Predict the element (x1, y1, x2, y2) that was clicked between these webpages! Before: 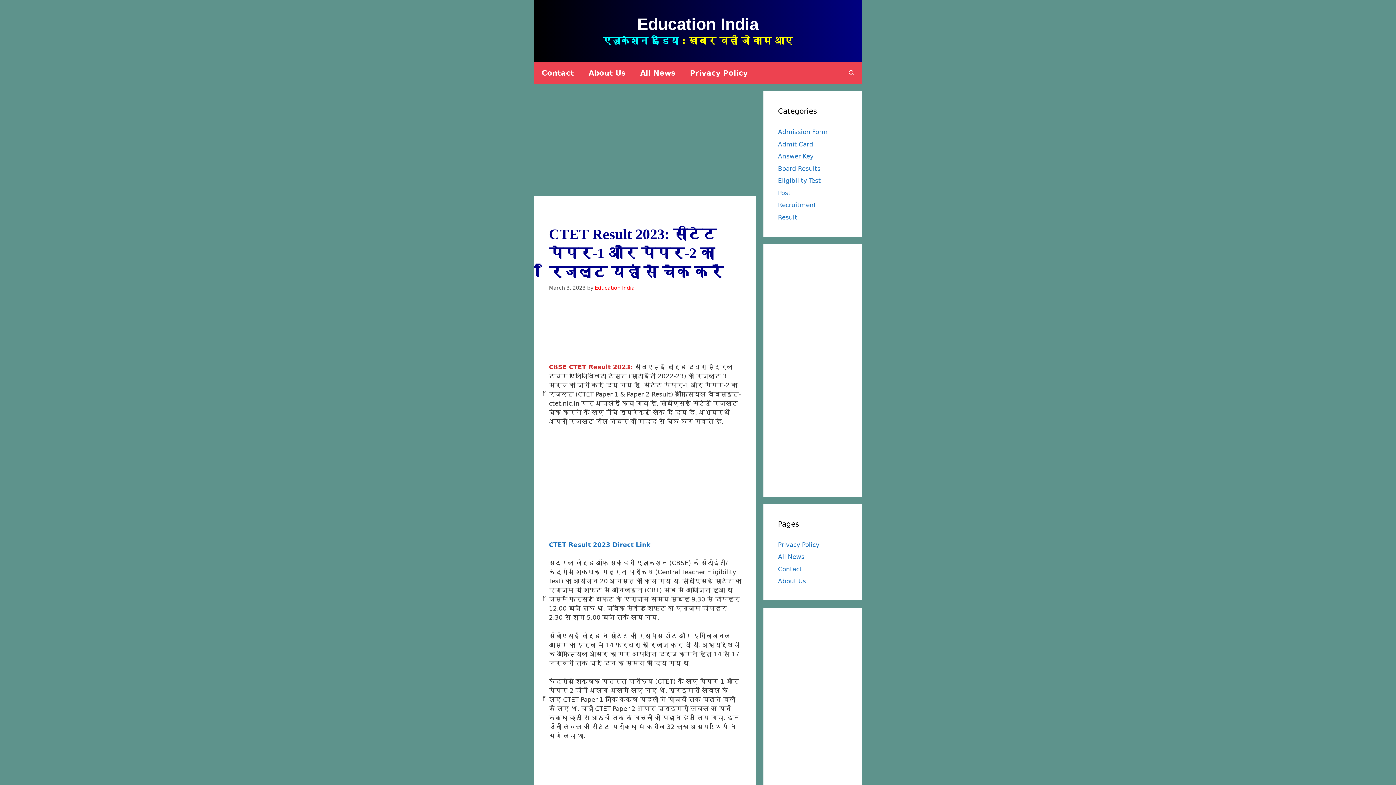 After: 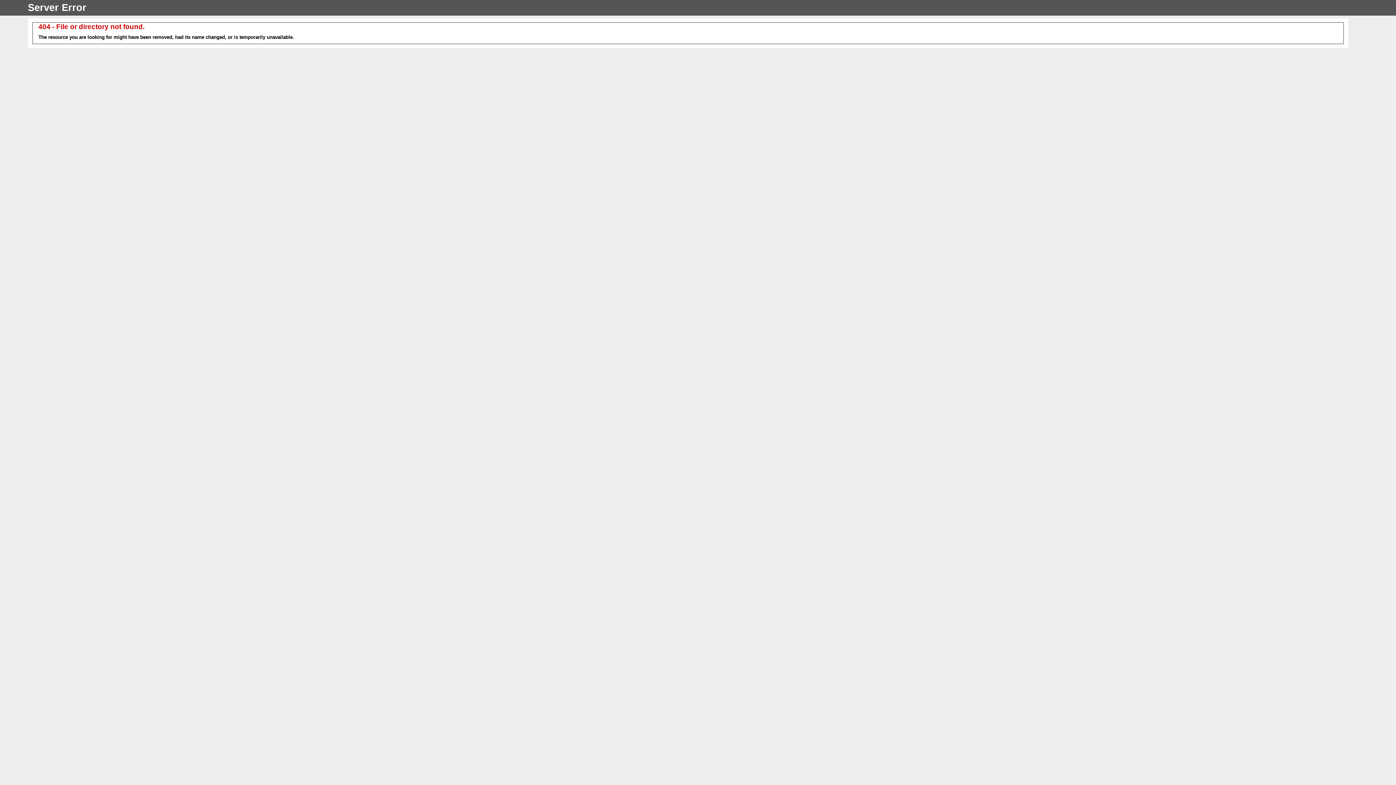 Action: bbox: (549, 541, 650, 548) label: CTET Result 2023 Direct Link